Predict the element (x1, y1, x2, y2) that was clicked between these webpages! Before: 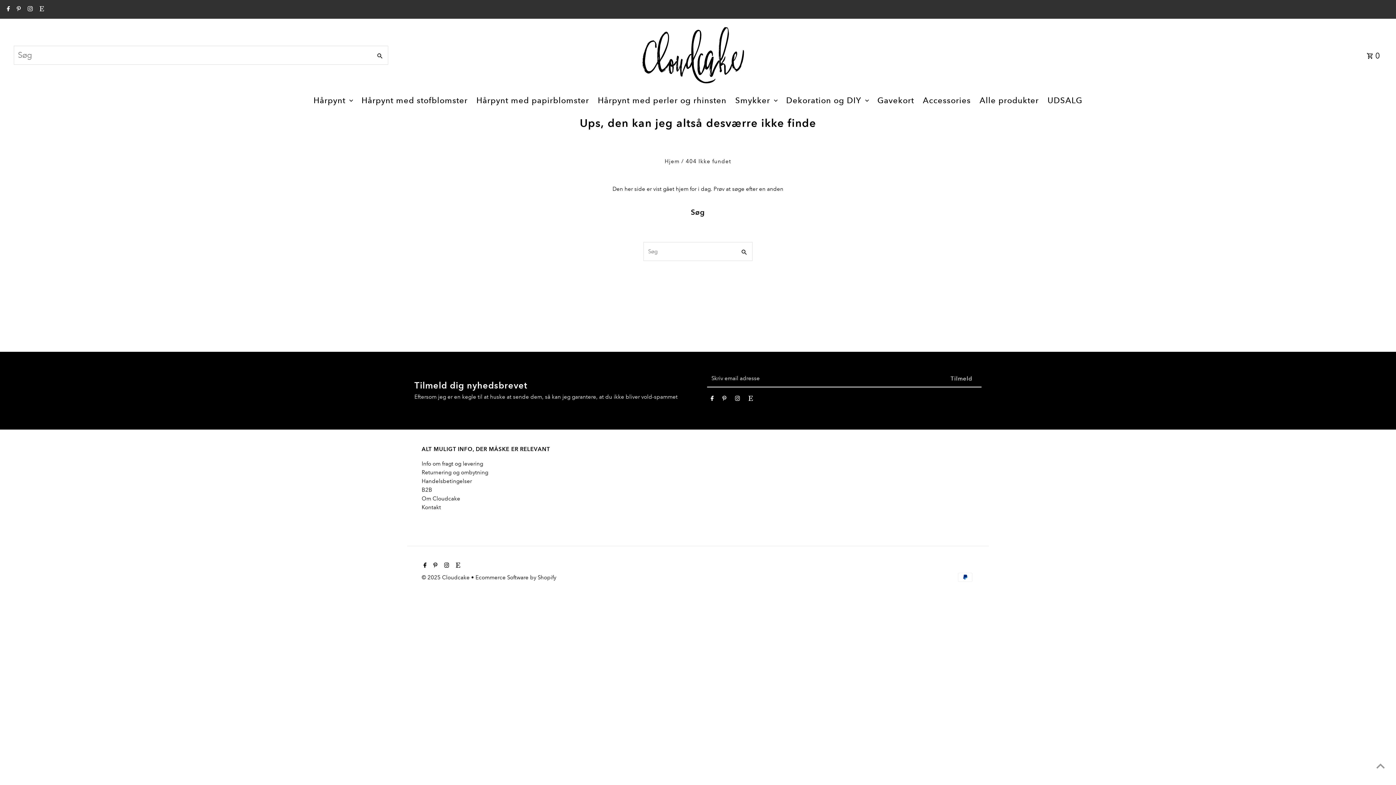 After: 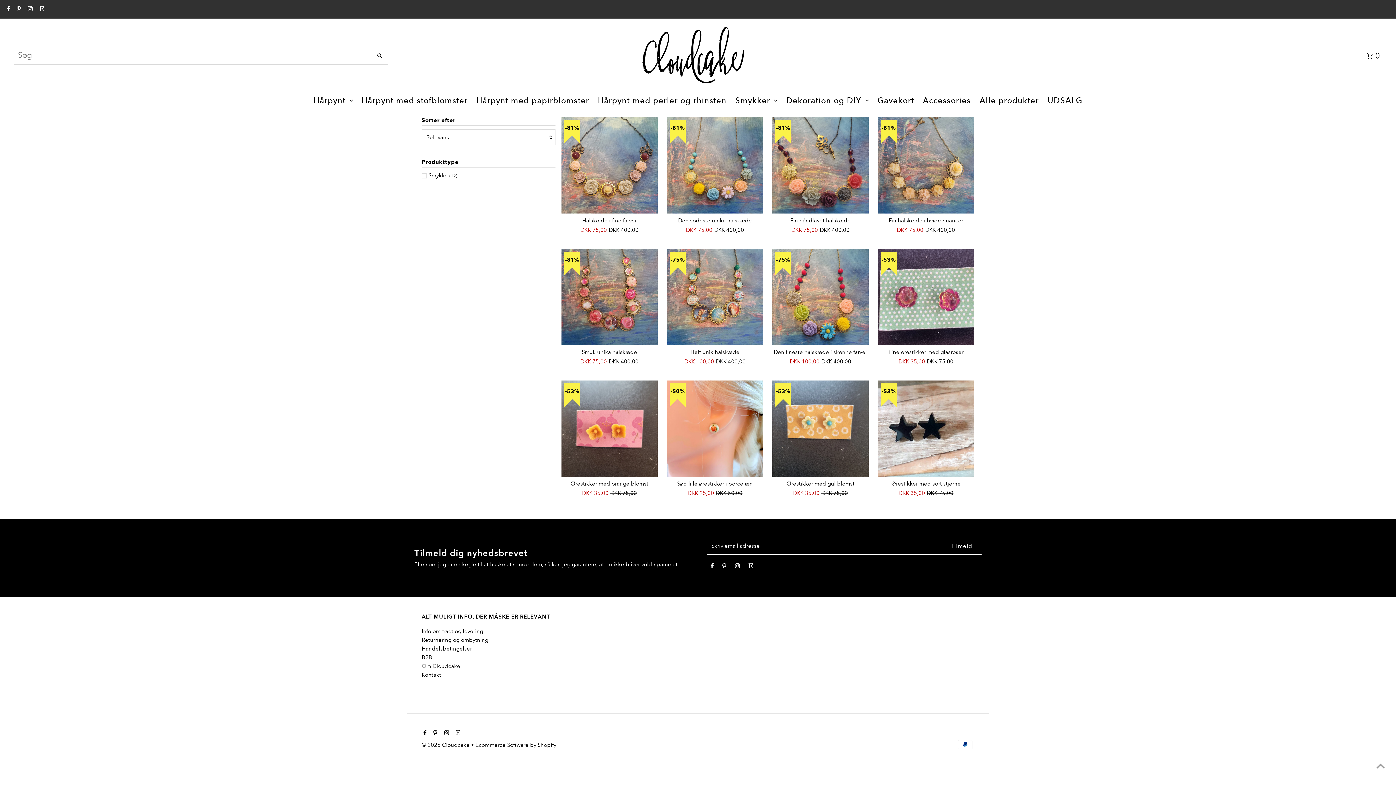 Action: bbox: (731, 92, 781, 109) label: Smykker